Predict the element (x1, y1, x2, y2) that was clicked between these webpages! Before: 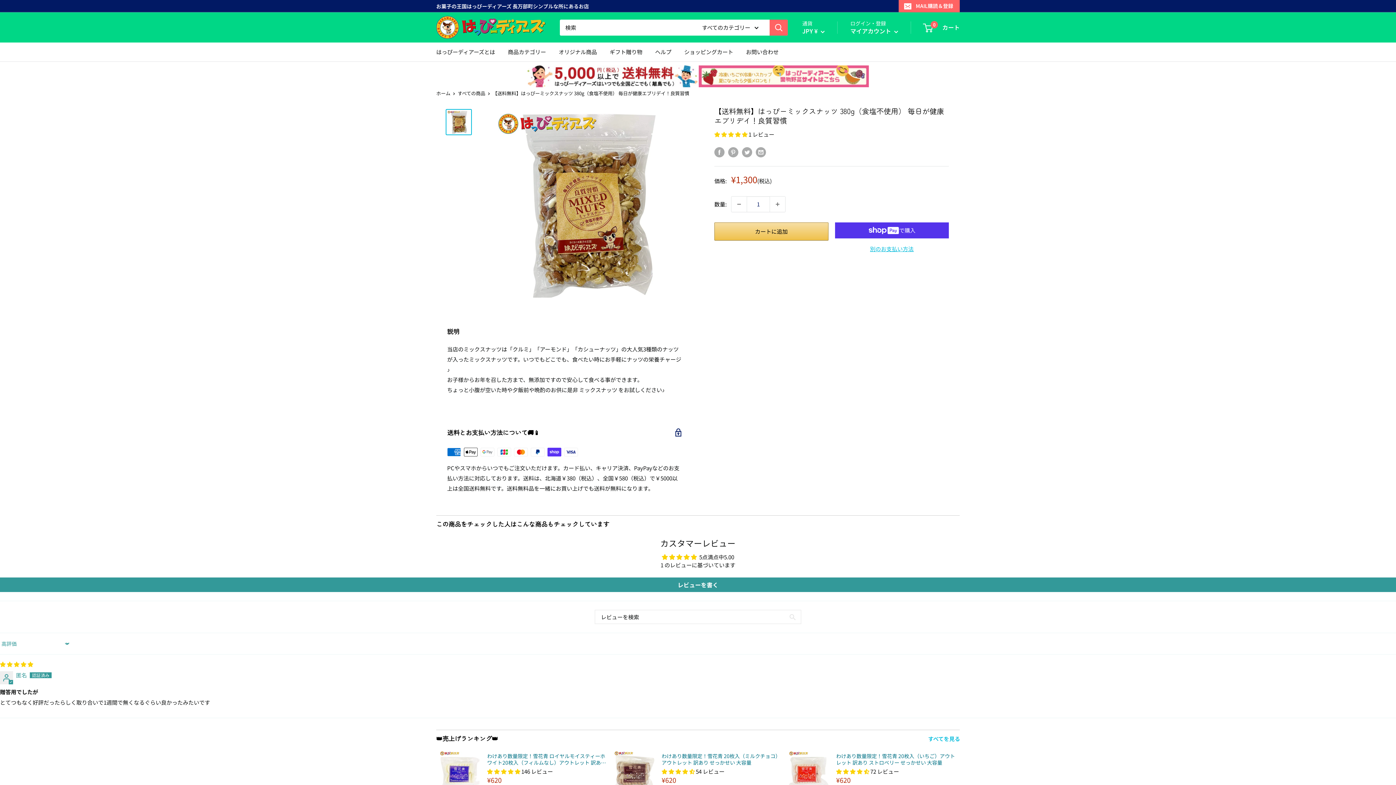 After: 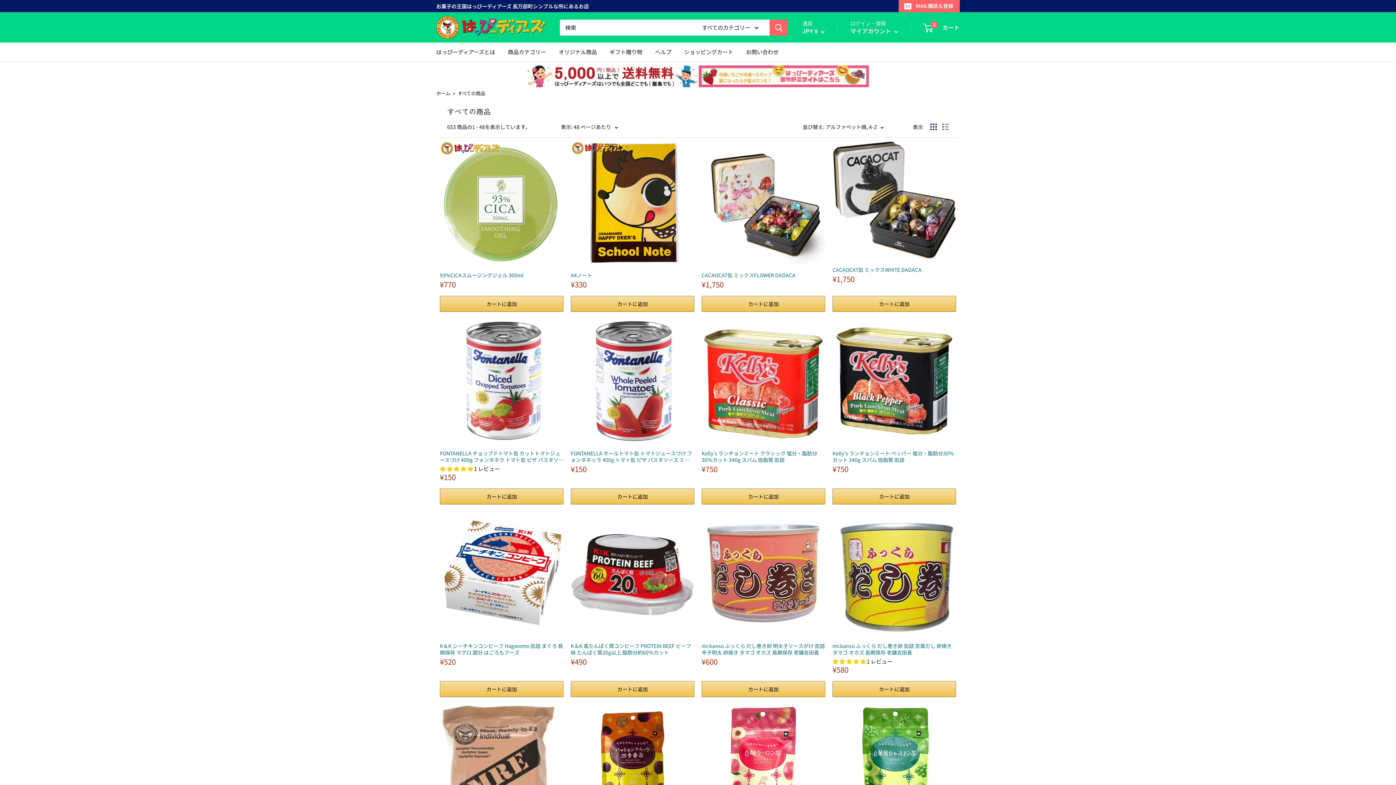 Action: bbox: (457, 89, 485, 96) label: すべての商品